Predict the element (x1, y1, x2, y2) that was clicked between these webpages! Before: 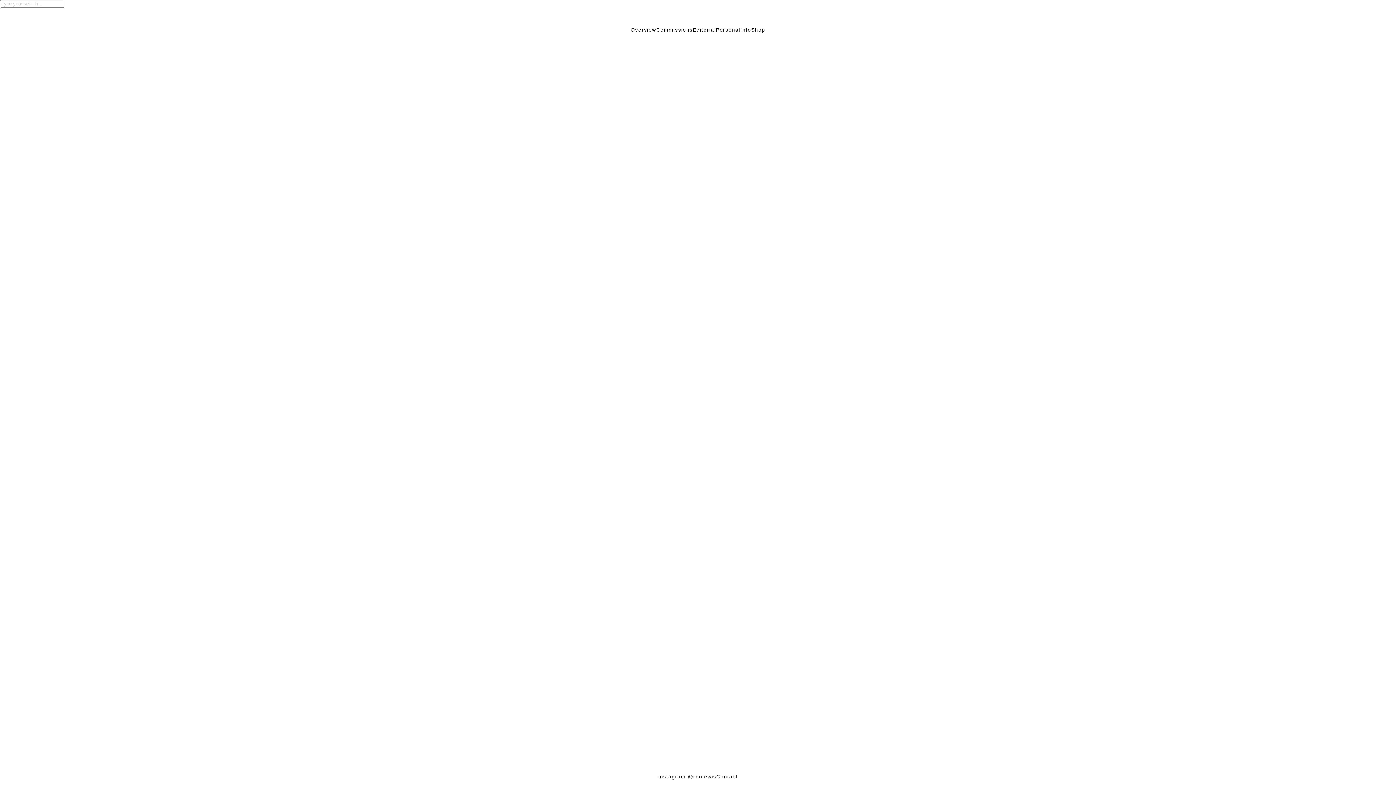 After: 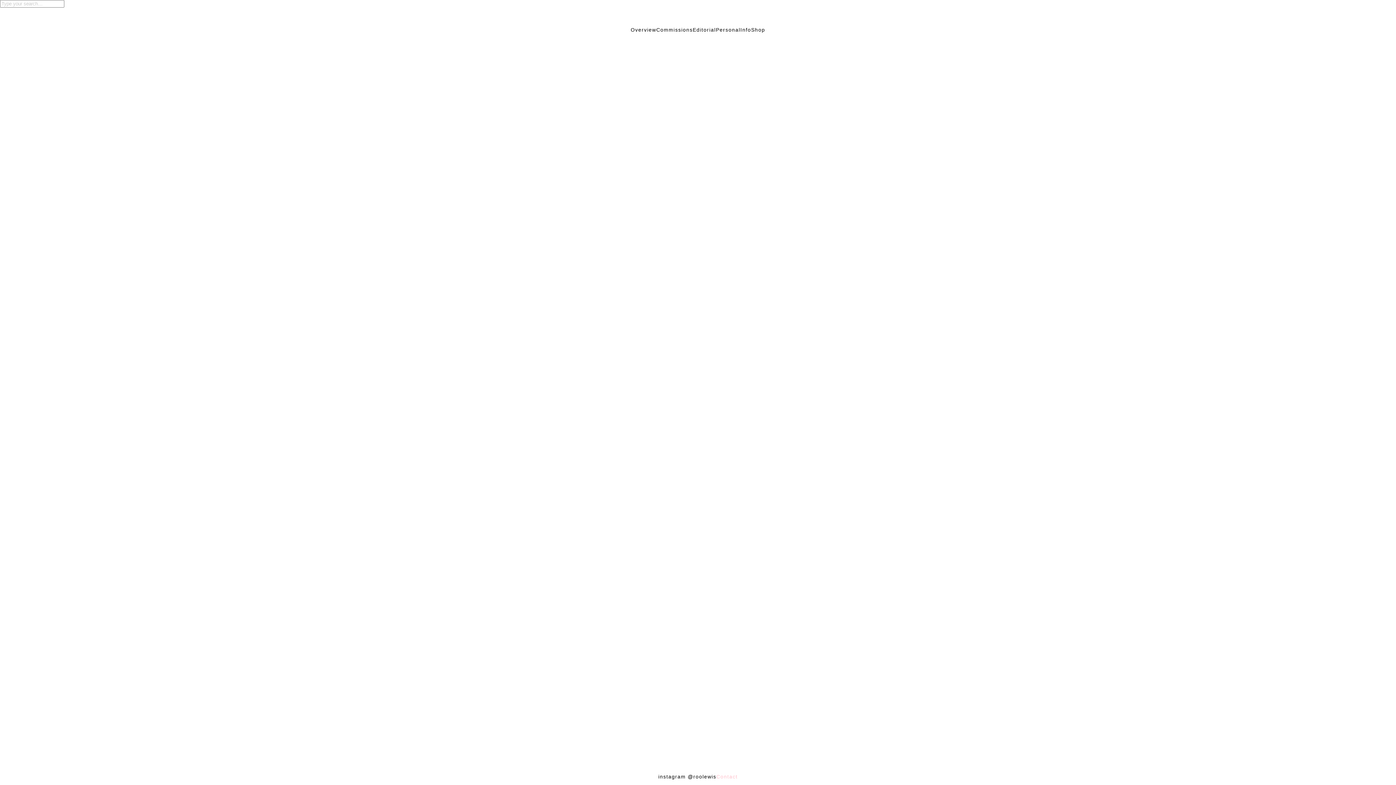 Action: label: Contact bbox: (716, 774, 737, 780)